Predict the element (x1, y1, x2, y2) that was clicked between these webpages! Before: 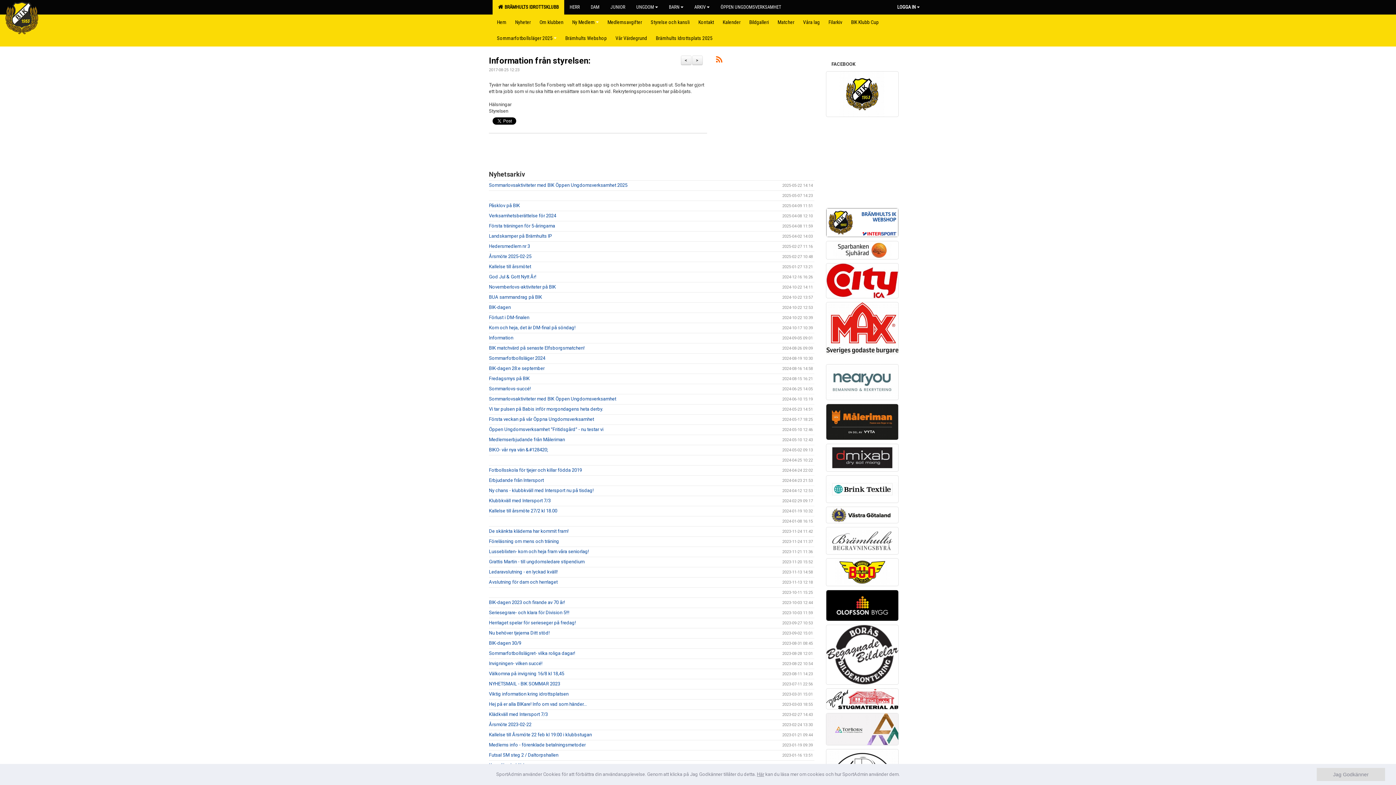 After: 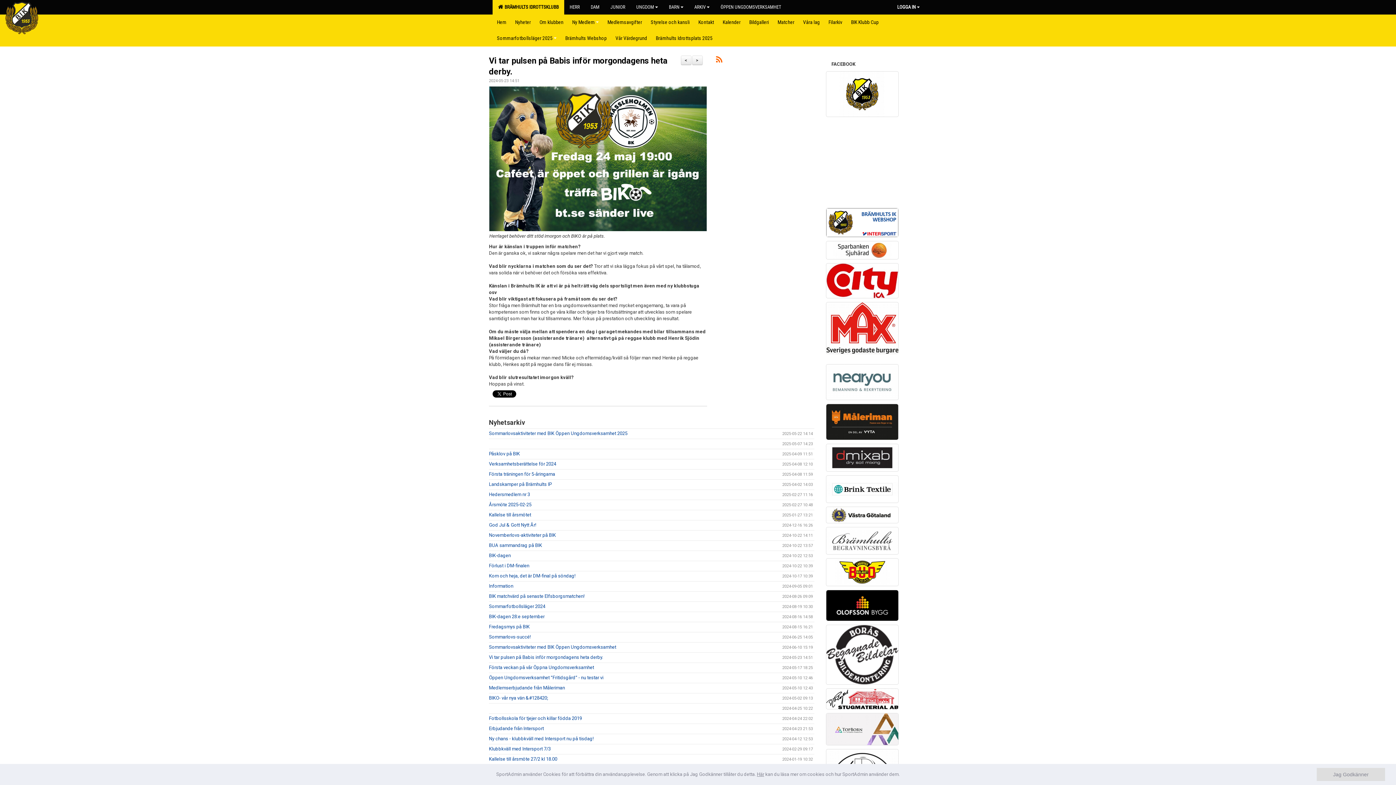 Action: label: Vi tar pulsen på Babis inför morgondagens heta derby. bbox: (489, 406, 603, 412)